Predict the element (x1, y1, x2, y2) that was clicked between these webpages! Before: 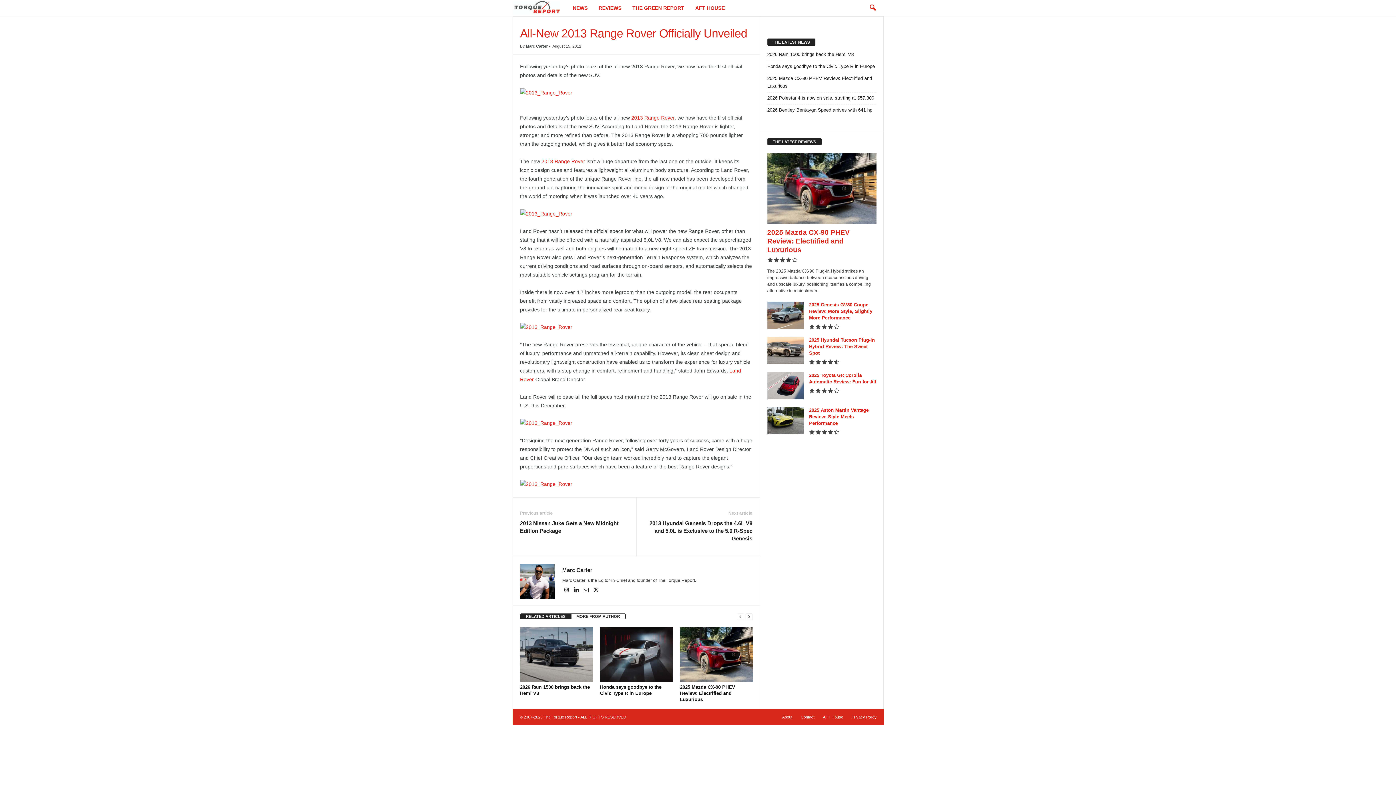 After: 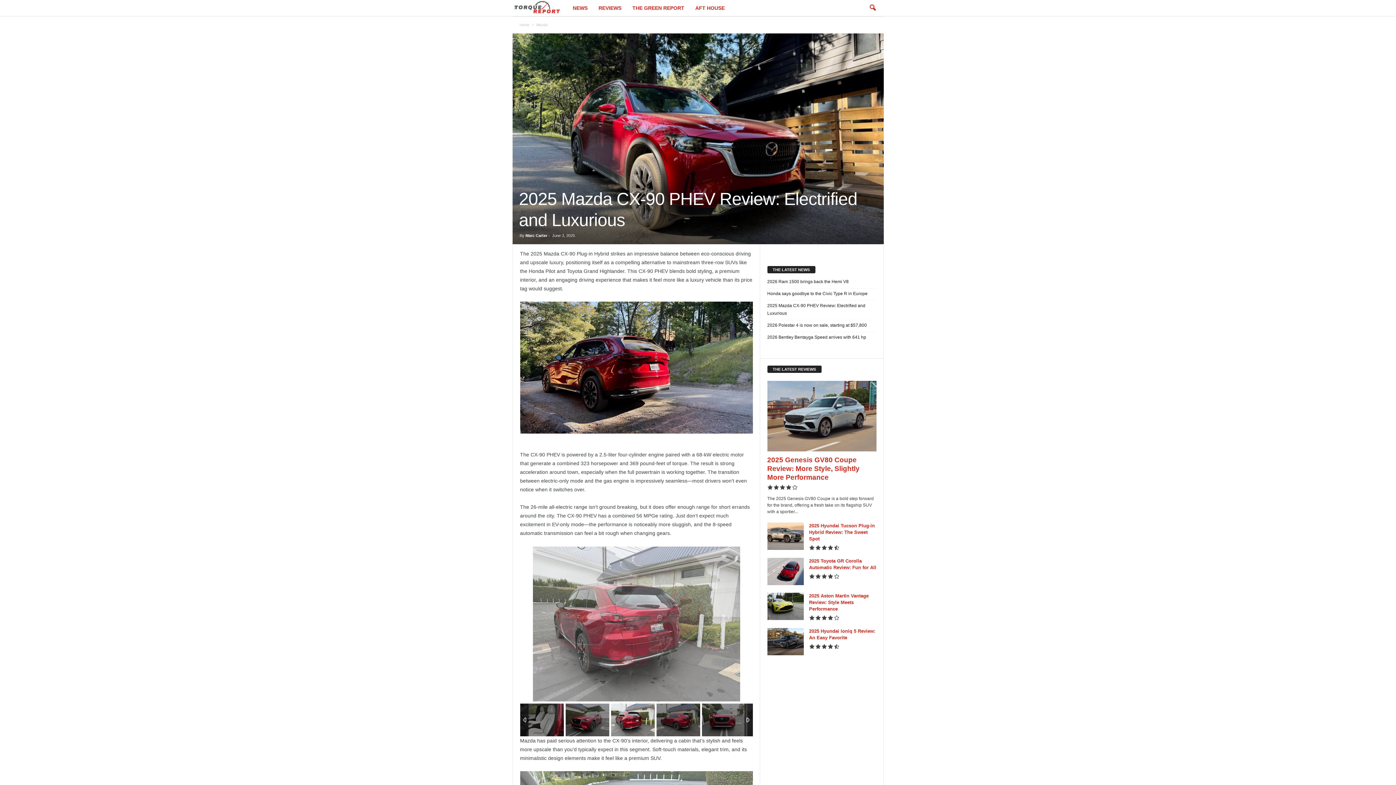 Action: label: 2025 Mazda CX-90 PHEV Review: Electrified and Luxurious bbox: (680, 684, 735, 702)